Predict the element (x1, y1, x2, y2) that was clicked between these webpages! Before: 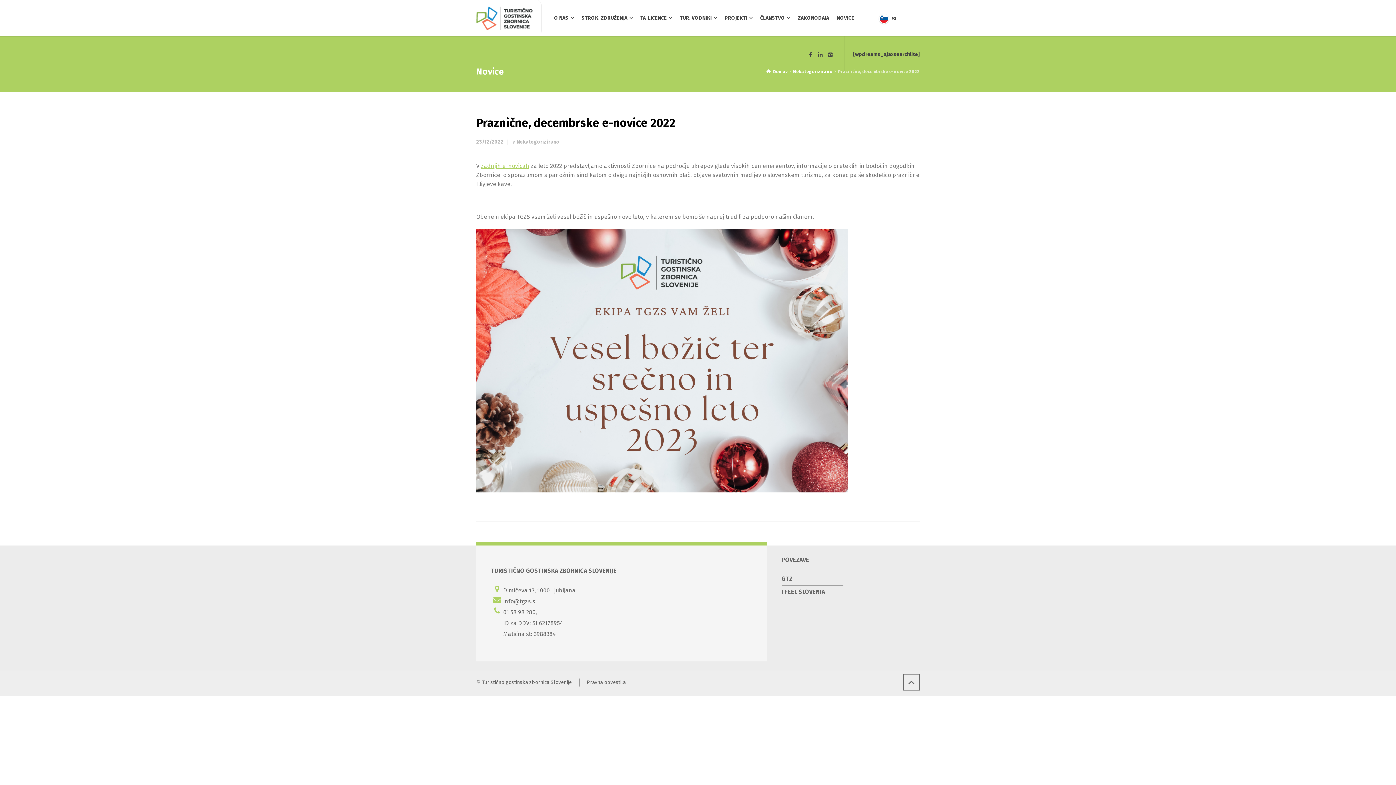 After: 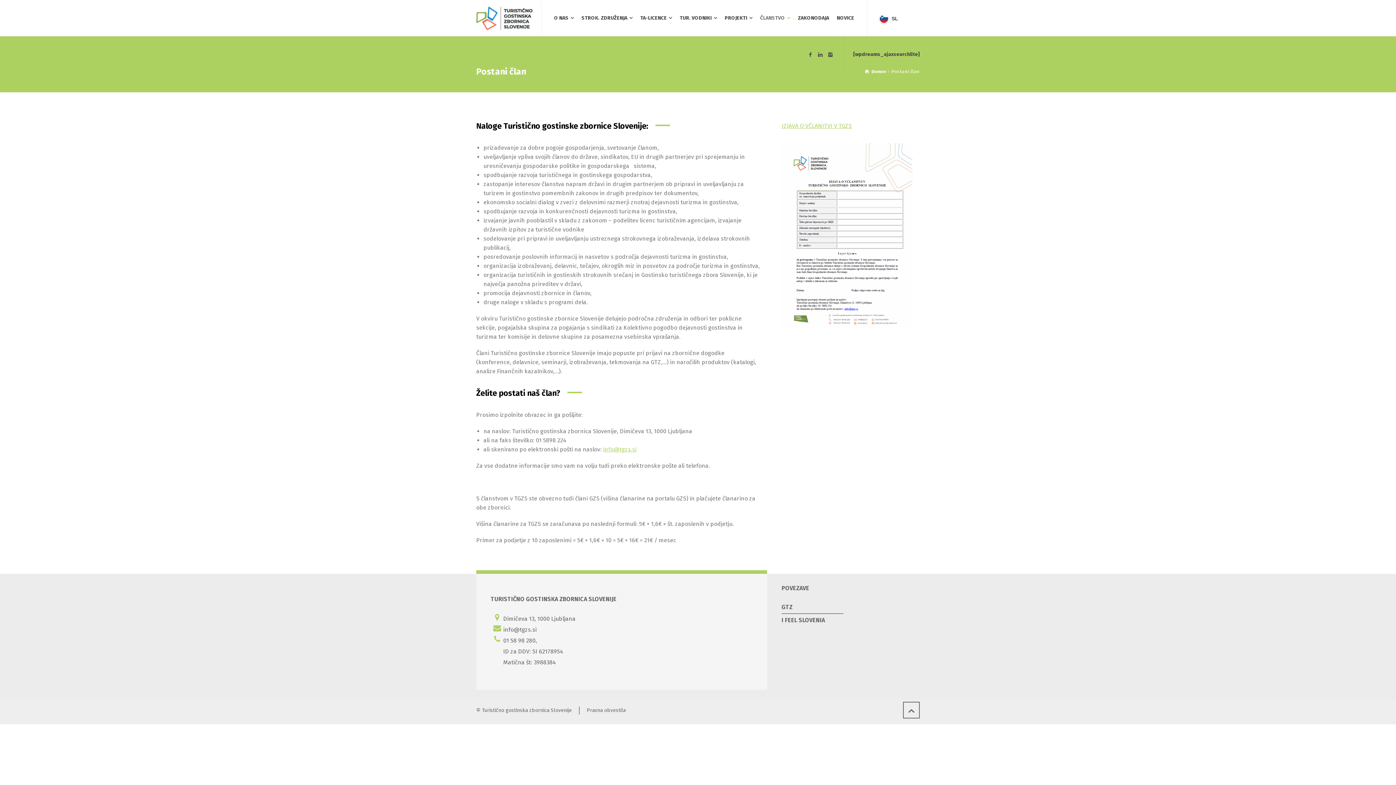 Action: bbox: (756, 0, 794, 36) label: ČLANSTVO